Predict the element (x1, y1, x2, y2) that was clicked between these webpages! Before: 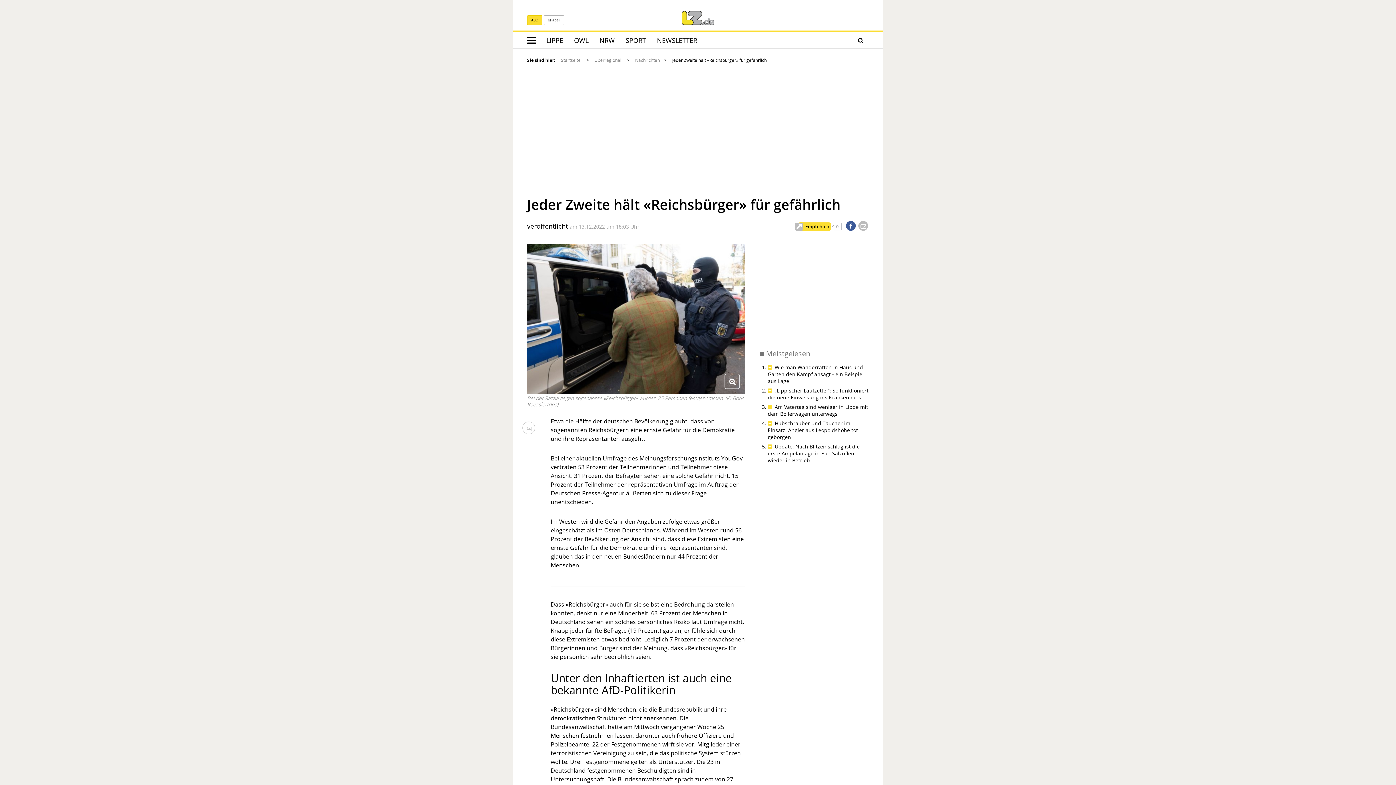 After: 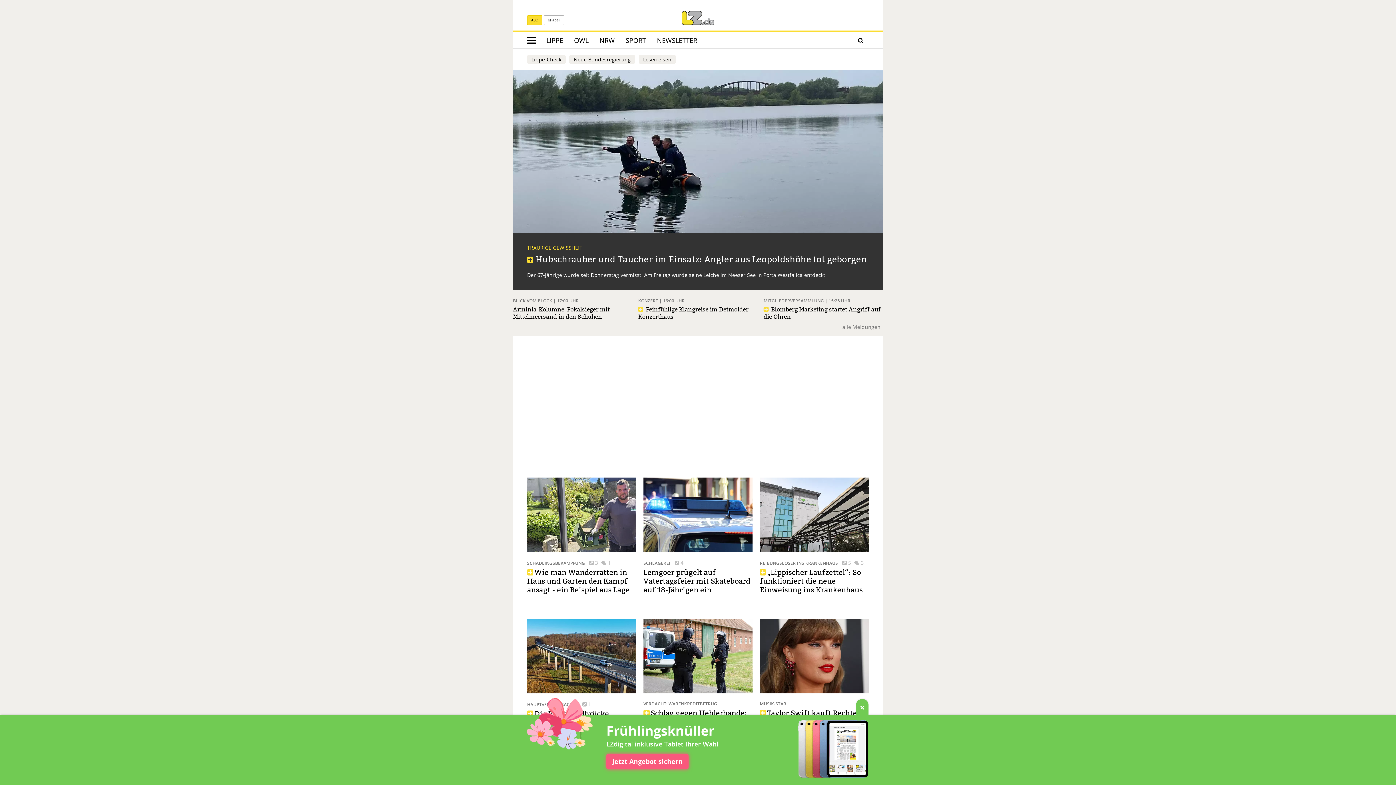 Action: bbox: (681, 10, 714, 25)